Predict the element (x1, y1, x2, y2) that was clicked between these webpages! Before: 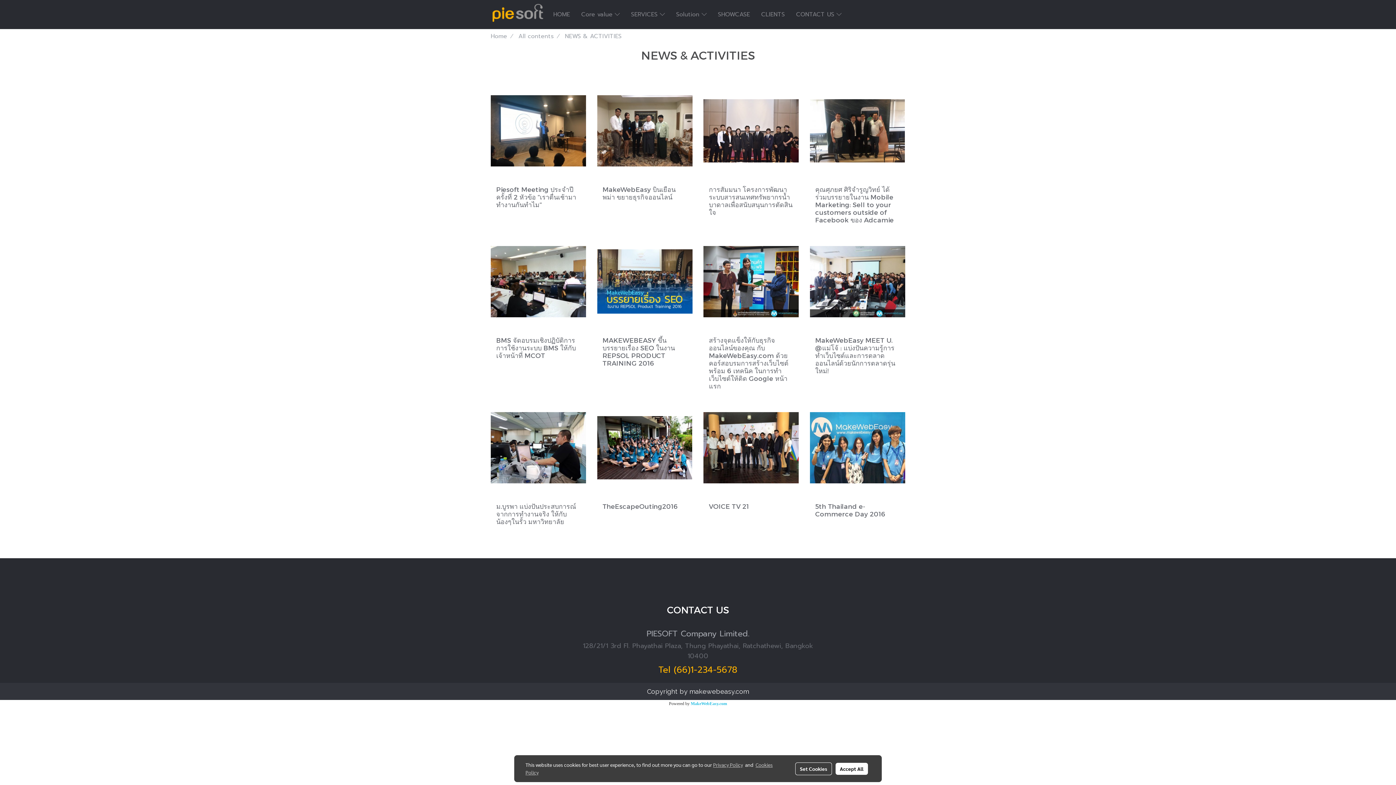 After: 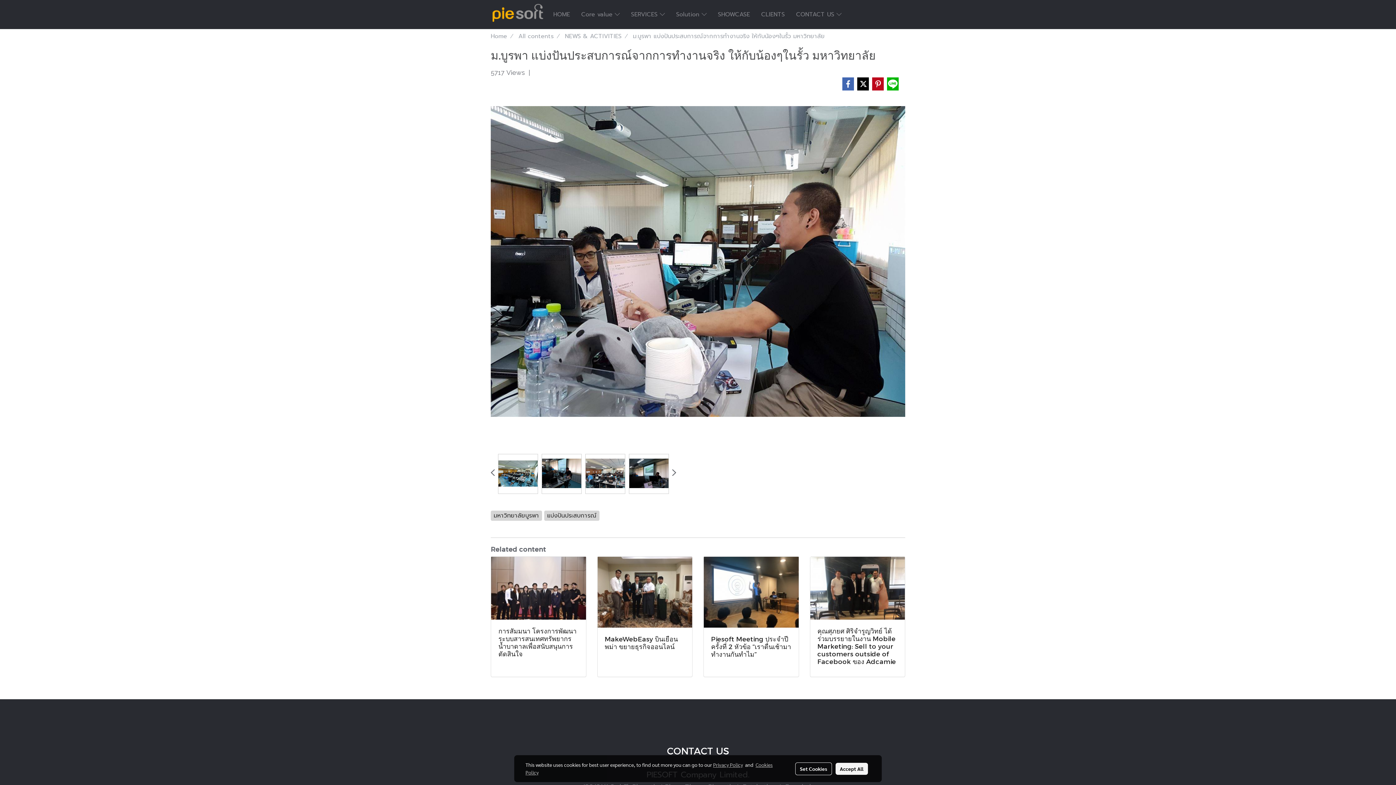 Action: label: ม.บูรพา แบ่งปันประสบการณ์จากการทำงานจริง ให้กับน้องๆในรั้ว มหาวิทยาลัย bbox: (496, 502, 580, 525)